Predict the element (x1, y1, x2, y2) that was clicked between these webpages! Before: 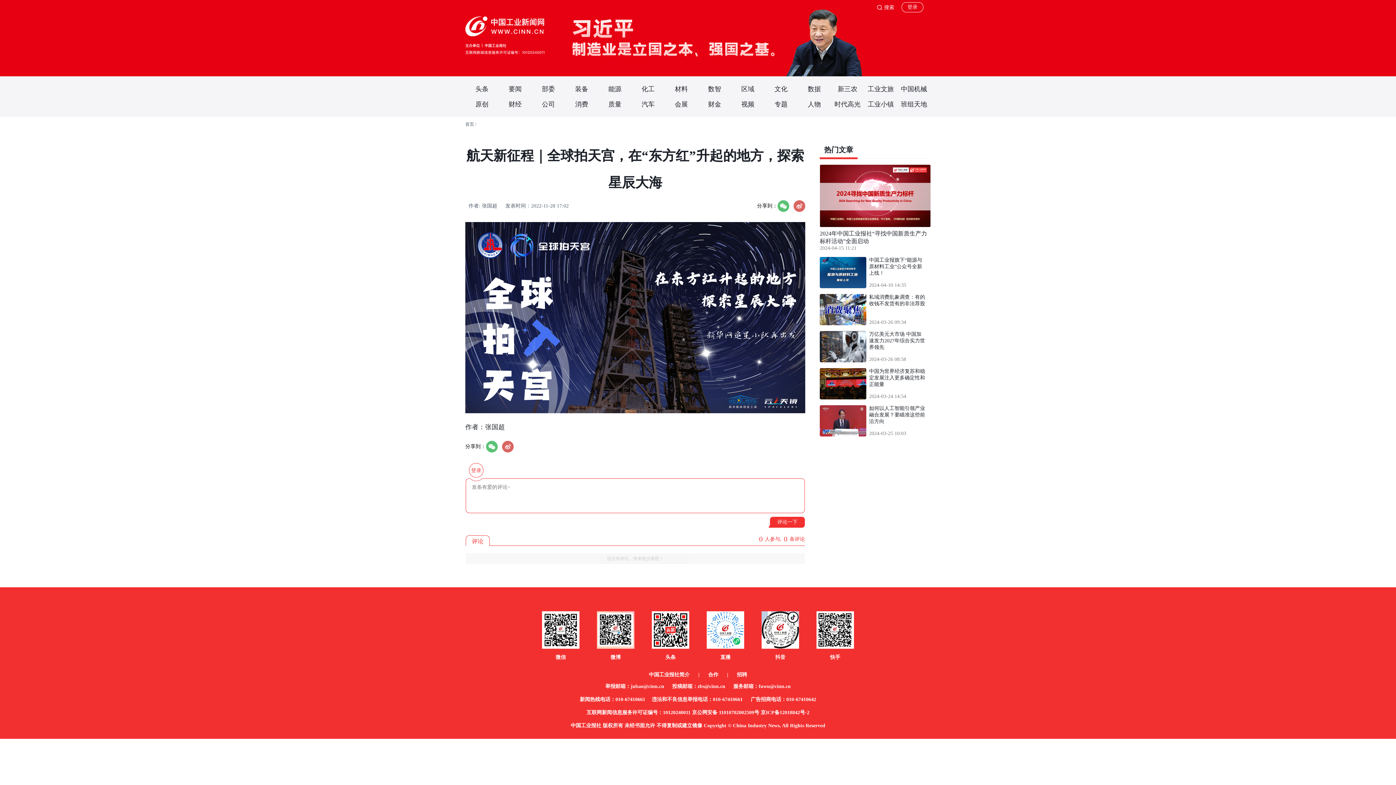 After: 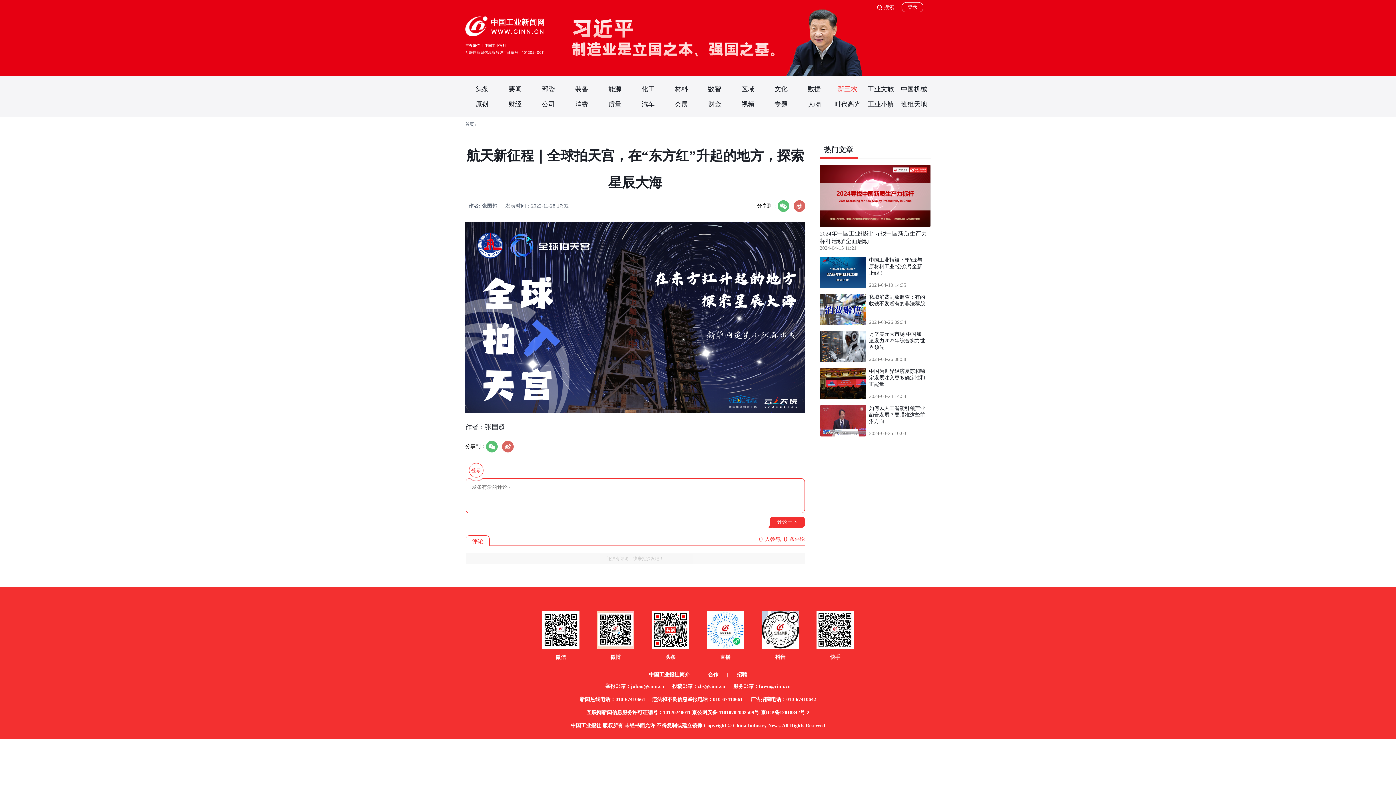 Action: bbox: (831, 85, 864, 92) label: 新三农